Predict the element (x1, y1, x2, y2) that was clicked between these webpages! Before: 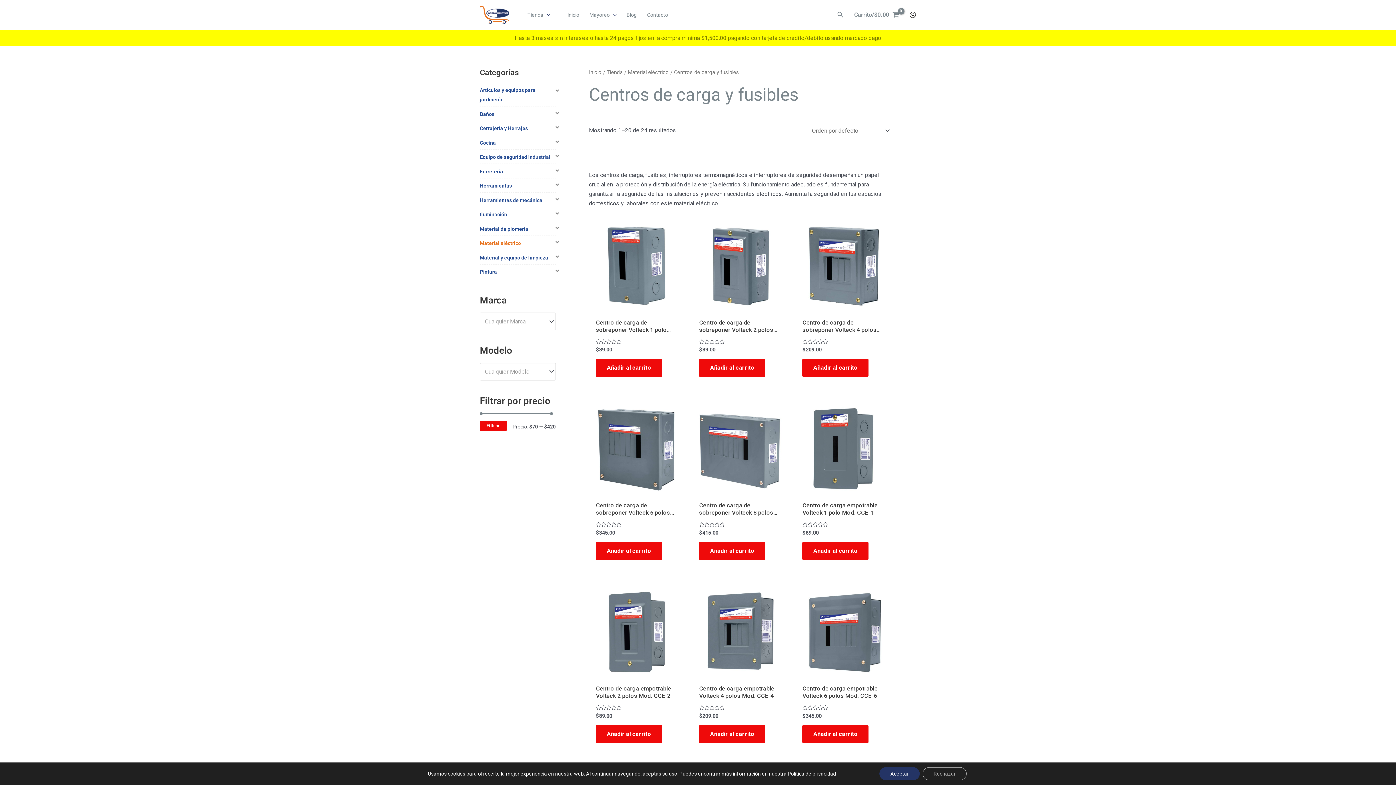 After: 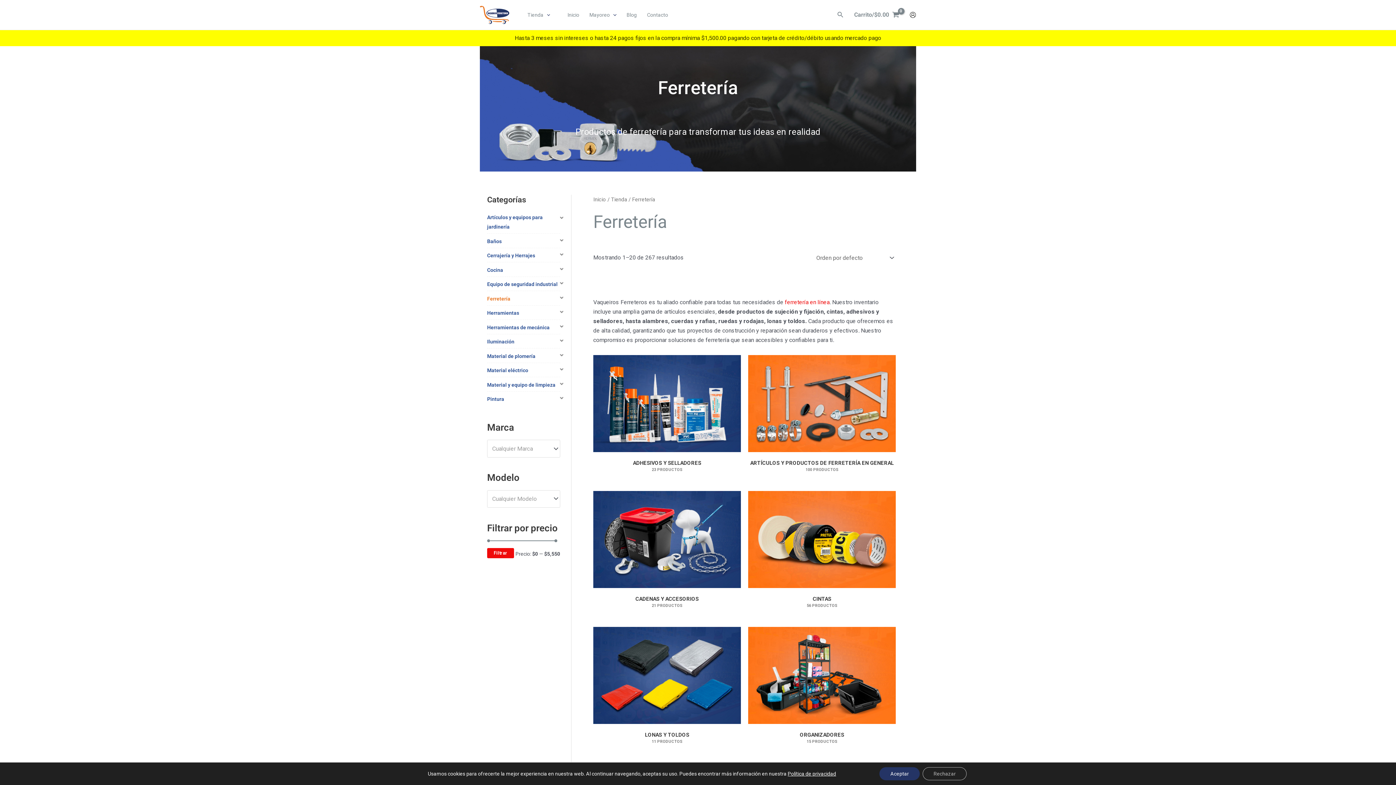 Action: bbox: (480, 166, 503, 176) label: Ferretería